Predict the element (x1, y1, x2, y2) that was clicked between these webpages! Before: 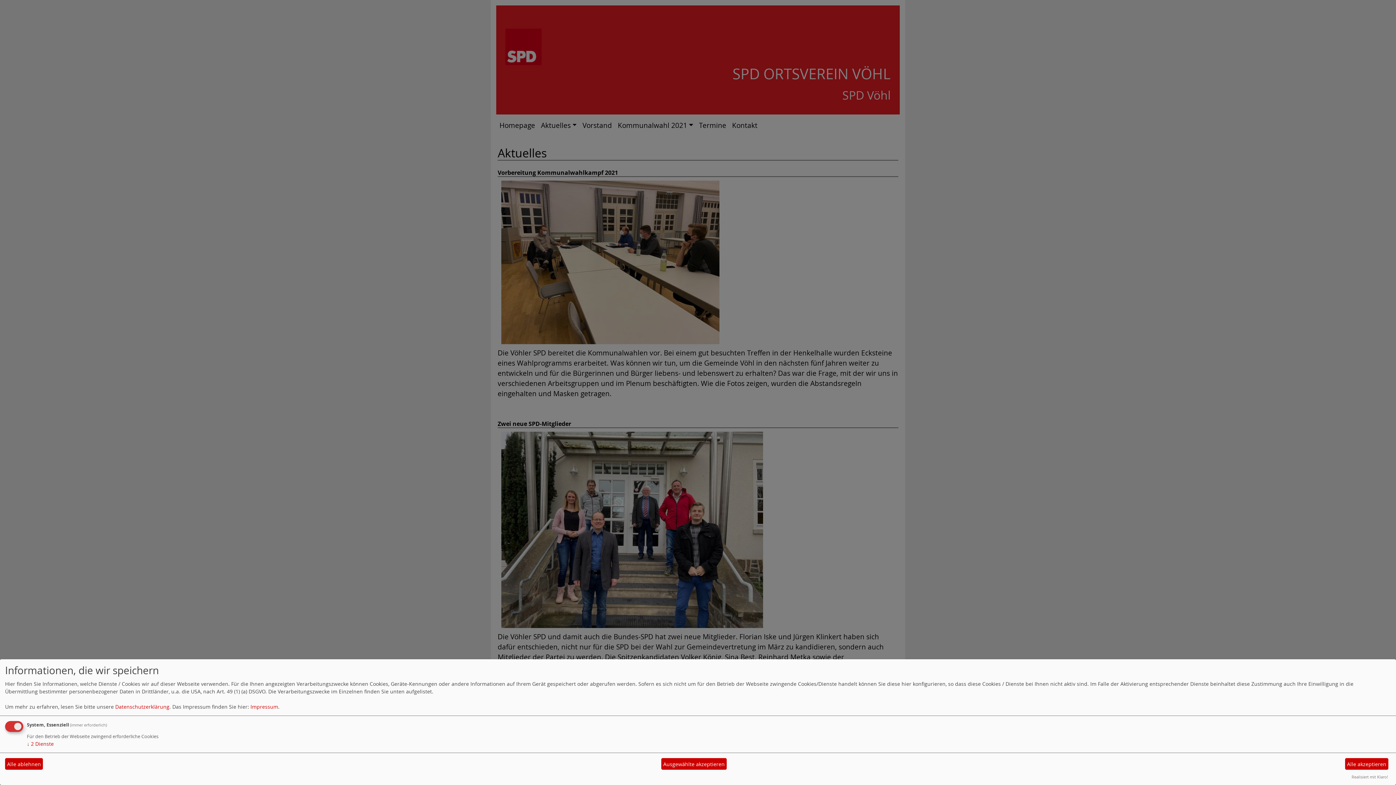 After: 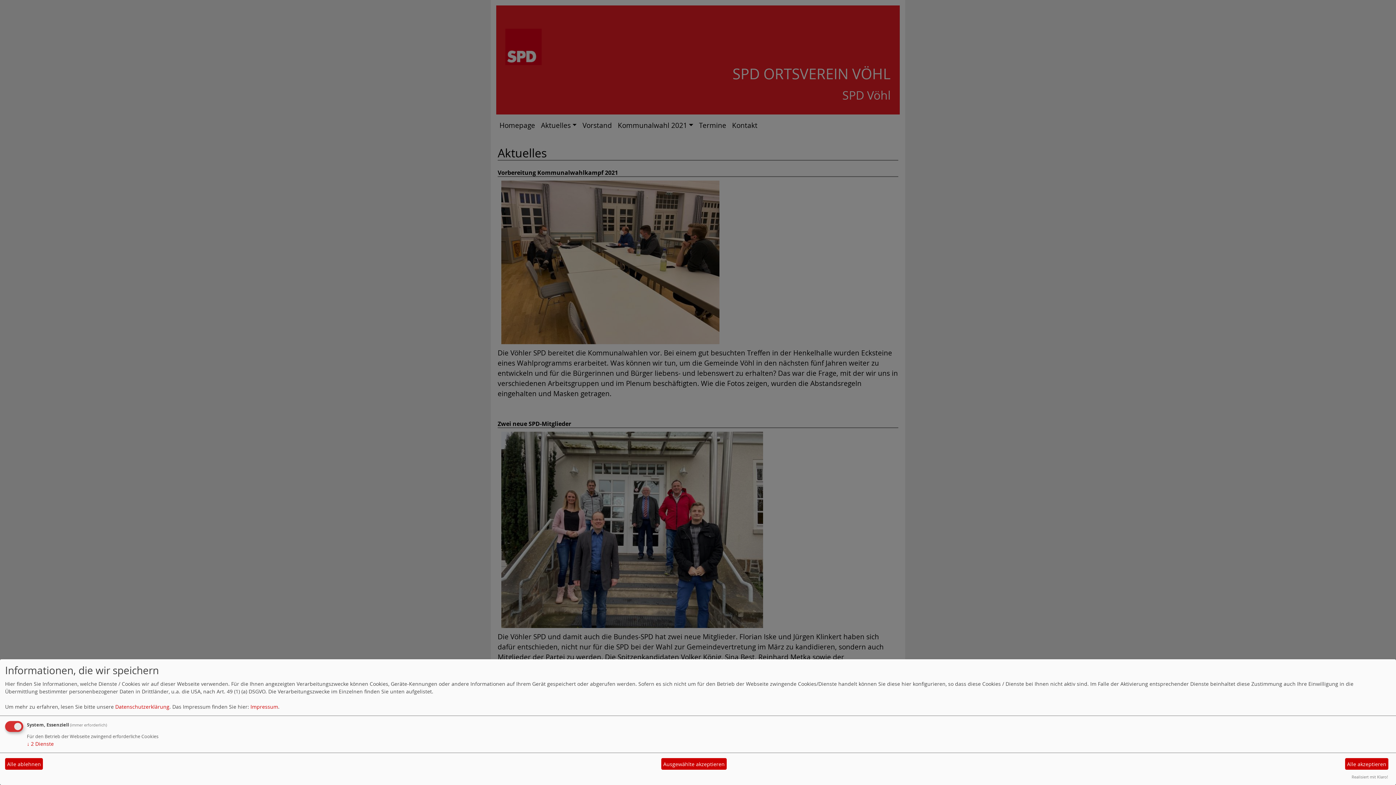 Action: label: Datenschutzerklärung bbox: (115, 703, 169, 710)